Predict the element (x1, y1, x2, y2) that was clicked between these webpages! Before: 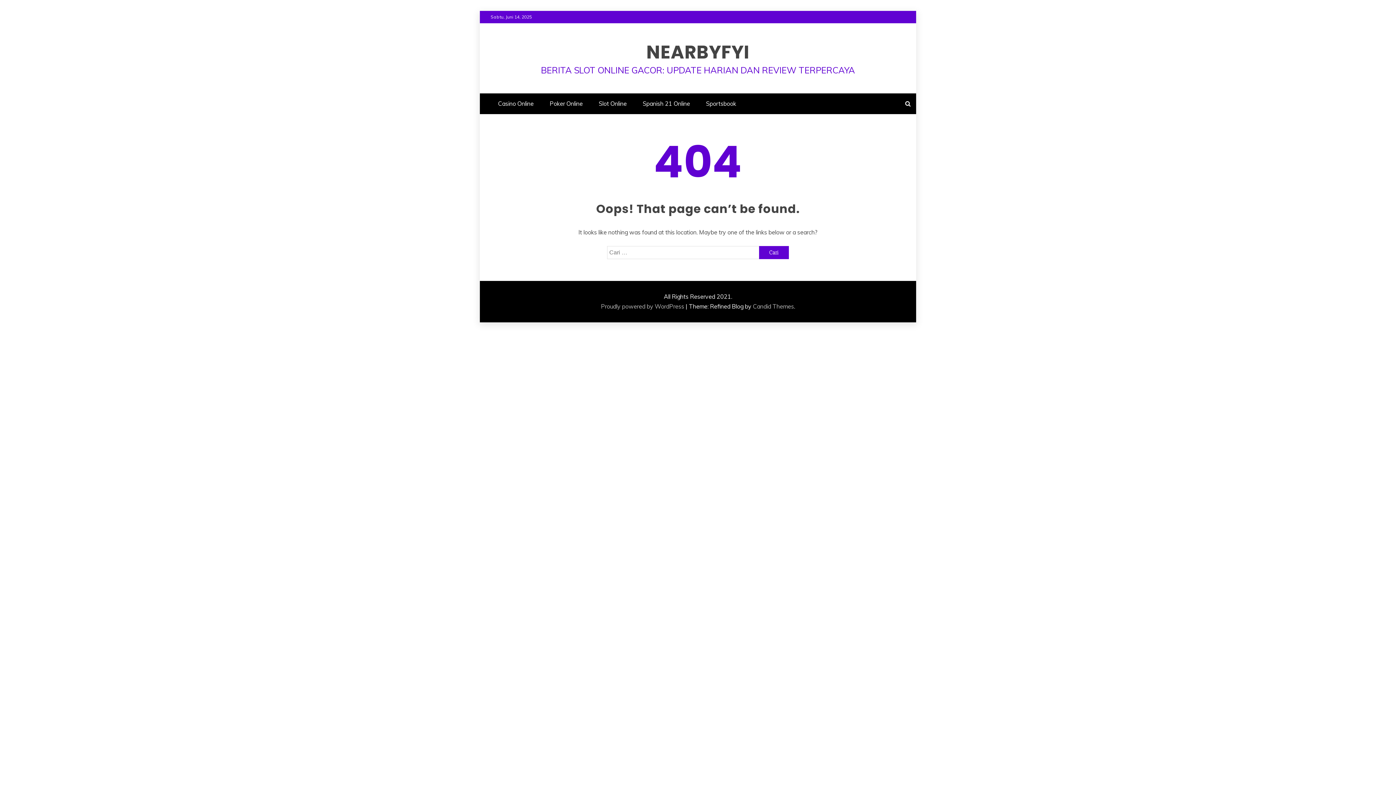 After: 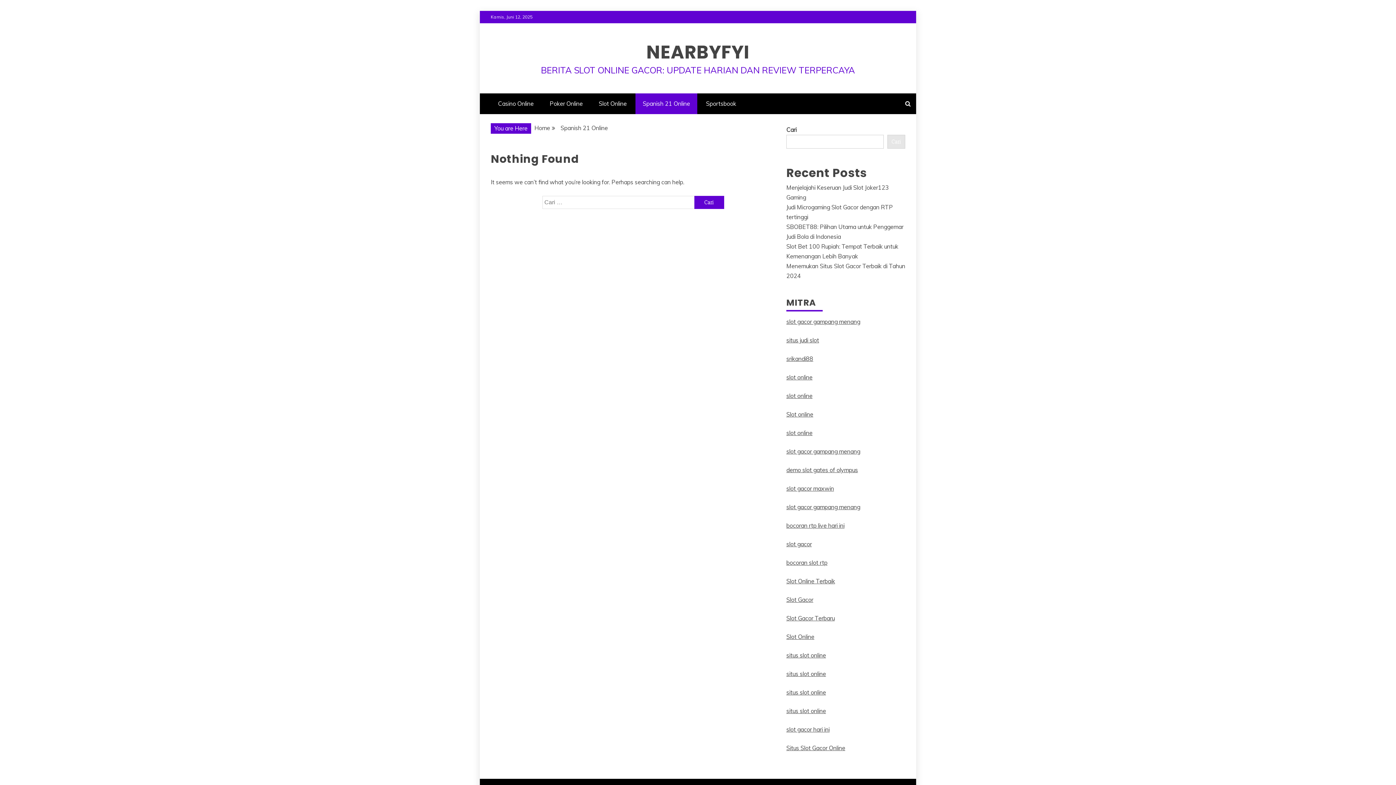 Action: label: Spanish 21 Online bbox: (635, 93, 697, 114)